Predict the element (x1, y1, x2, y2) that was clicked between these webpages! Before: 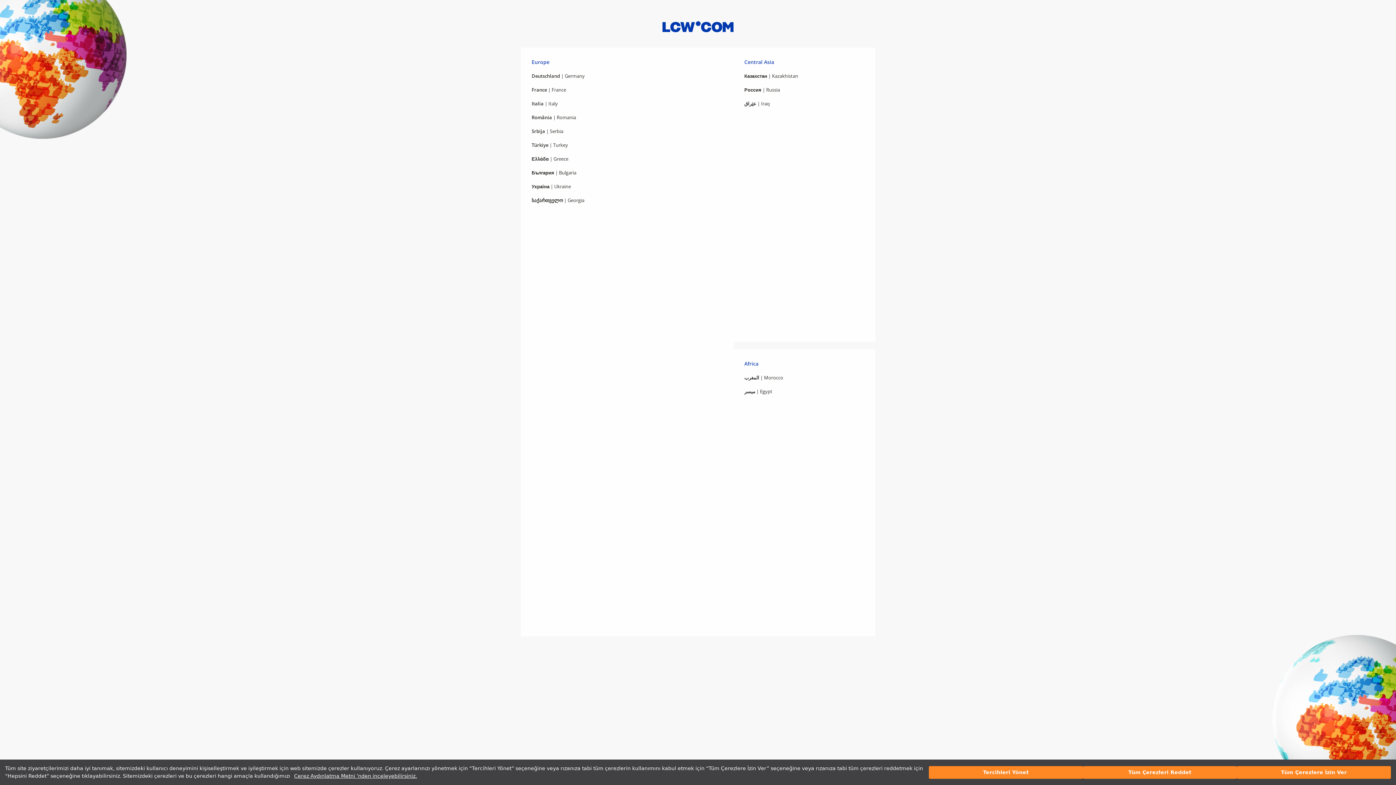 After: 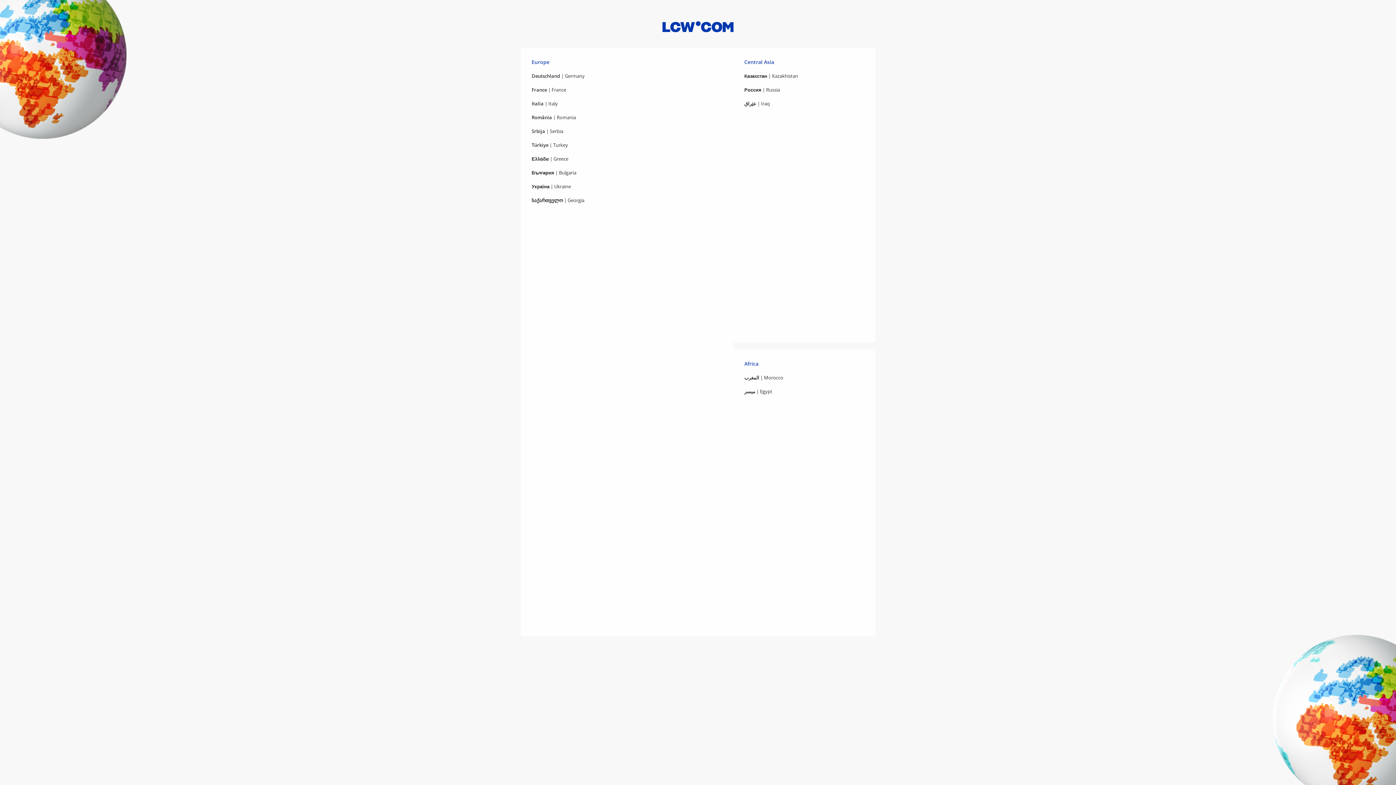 Action: label: Tüm Çerezlere İzin Ver bbox: (1237, 766, 1391, 779)